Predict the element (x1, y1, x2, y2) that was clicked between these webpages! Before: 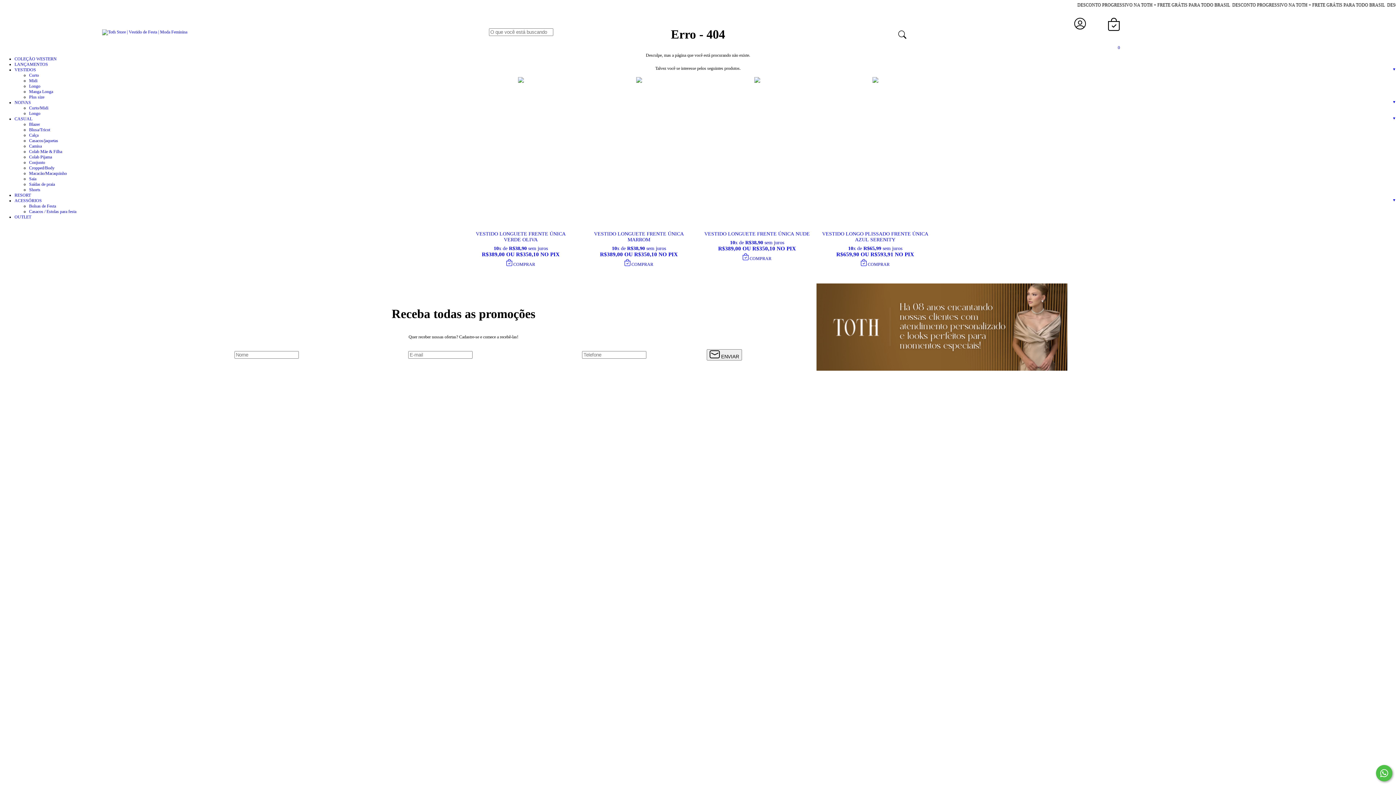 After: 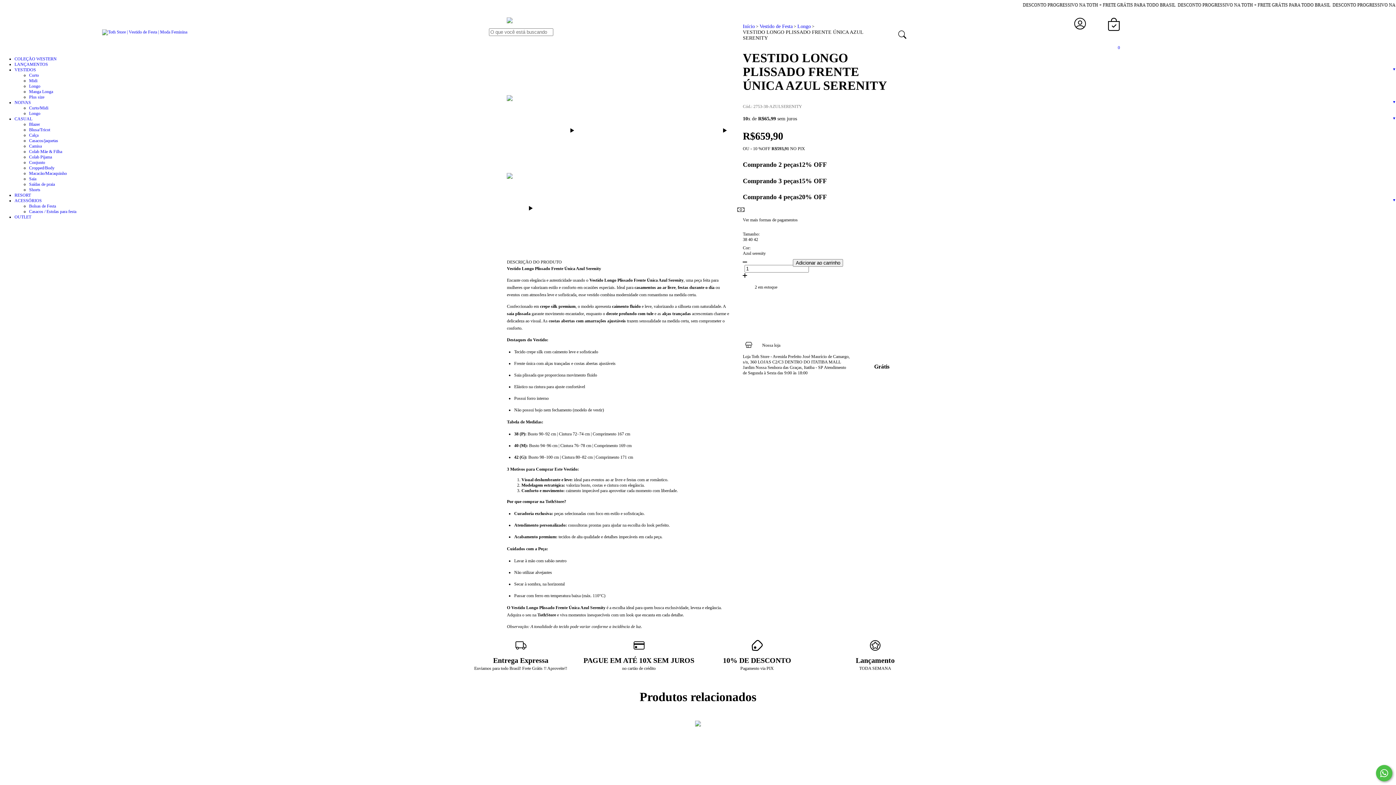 Action: bbox: (821, 259, 929, 267) label: VESTIDO LONGO PLISSADO FRENTE ÚNICA AZUL SERENITY